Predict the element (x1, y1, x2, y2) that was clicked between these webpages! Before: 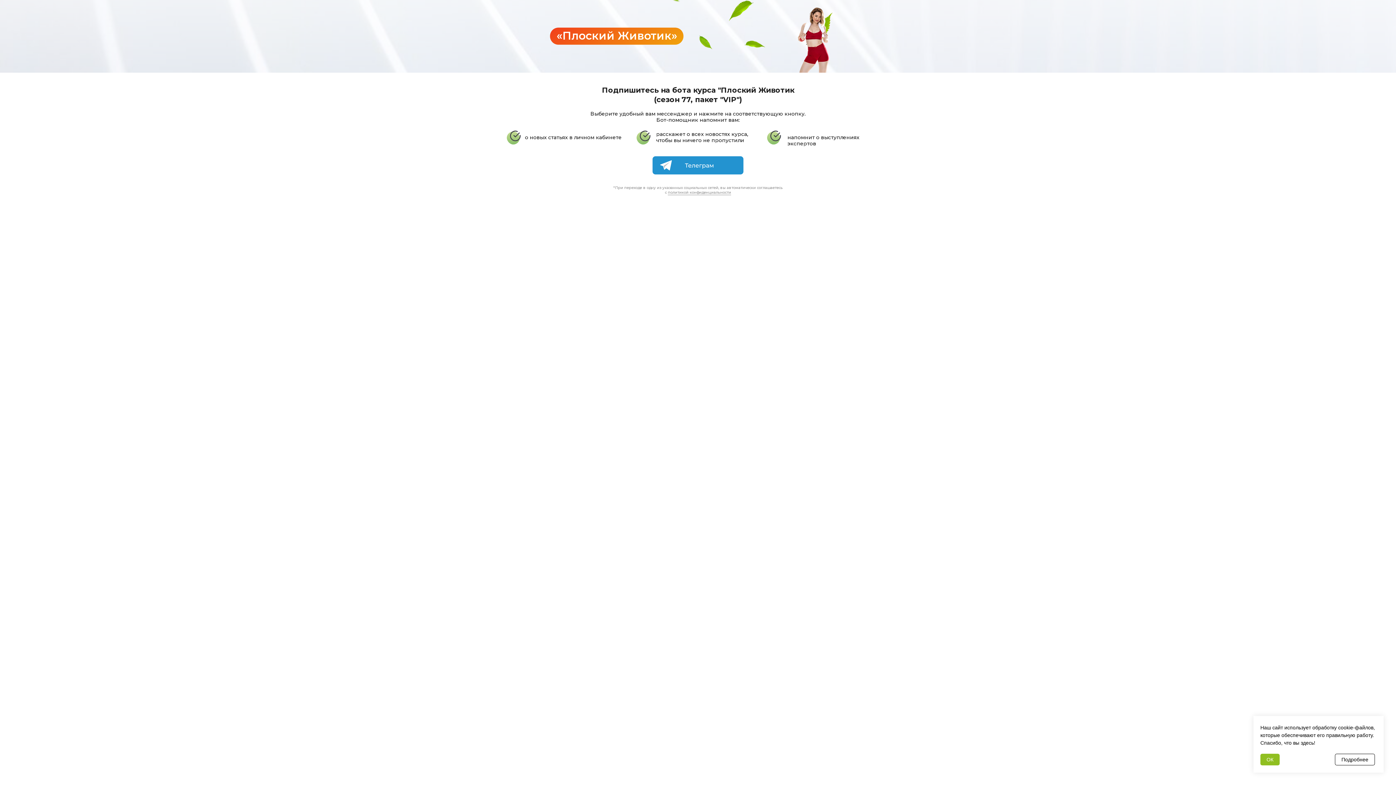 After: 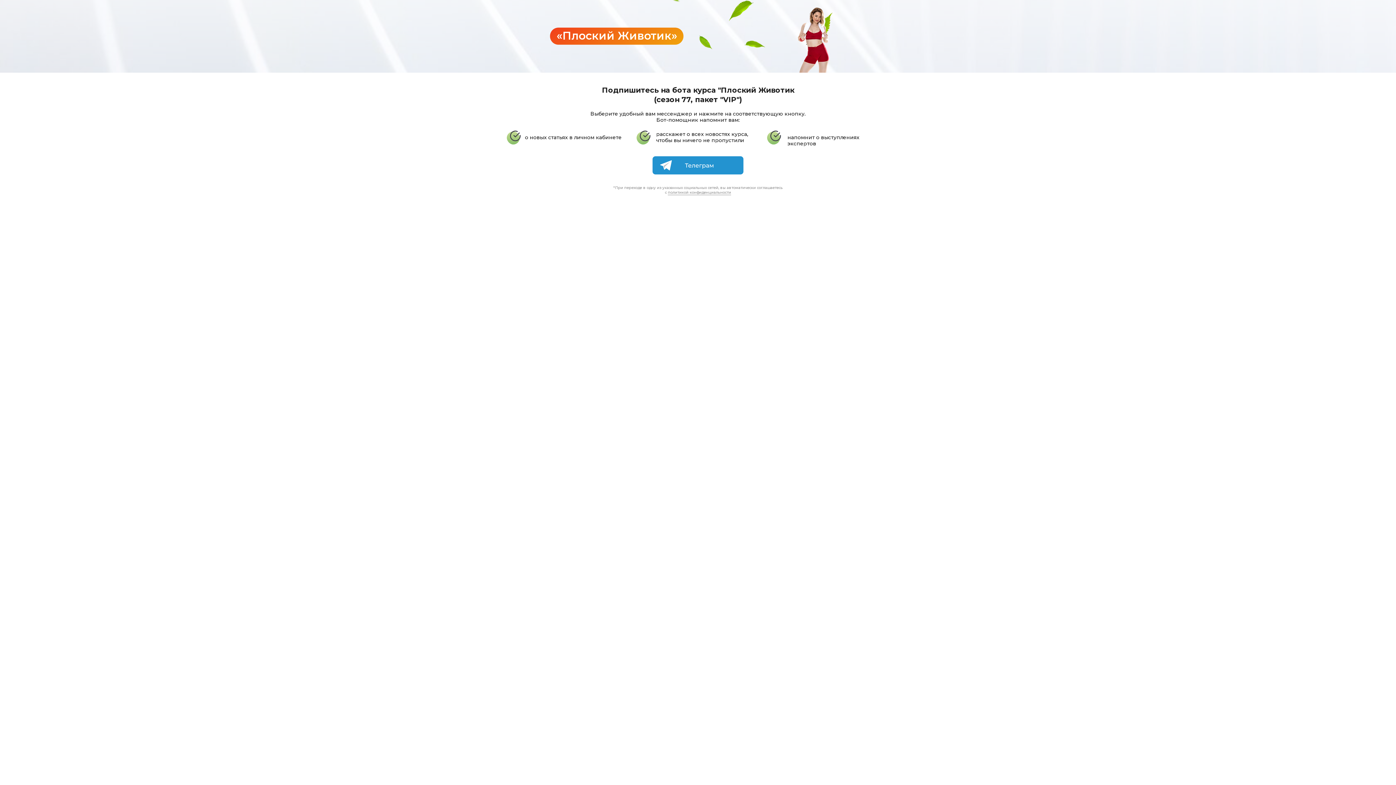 Action: label: ОК bbox: (1260, 754, 1280, 765)